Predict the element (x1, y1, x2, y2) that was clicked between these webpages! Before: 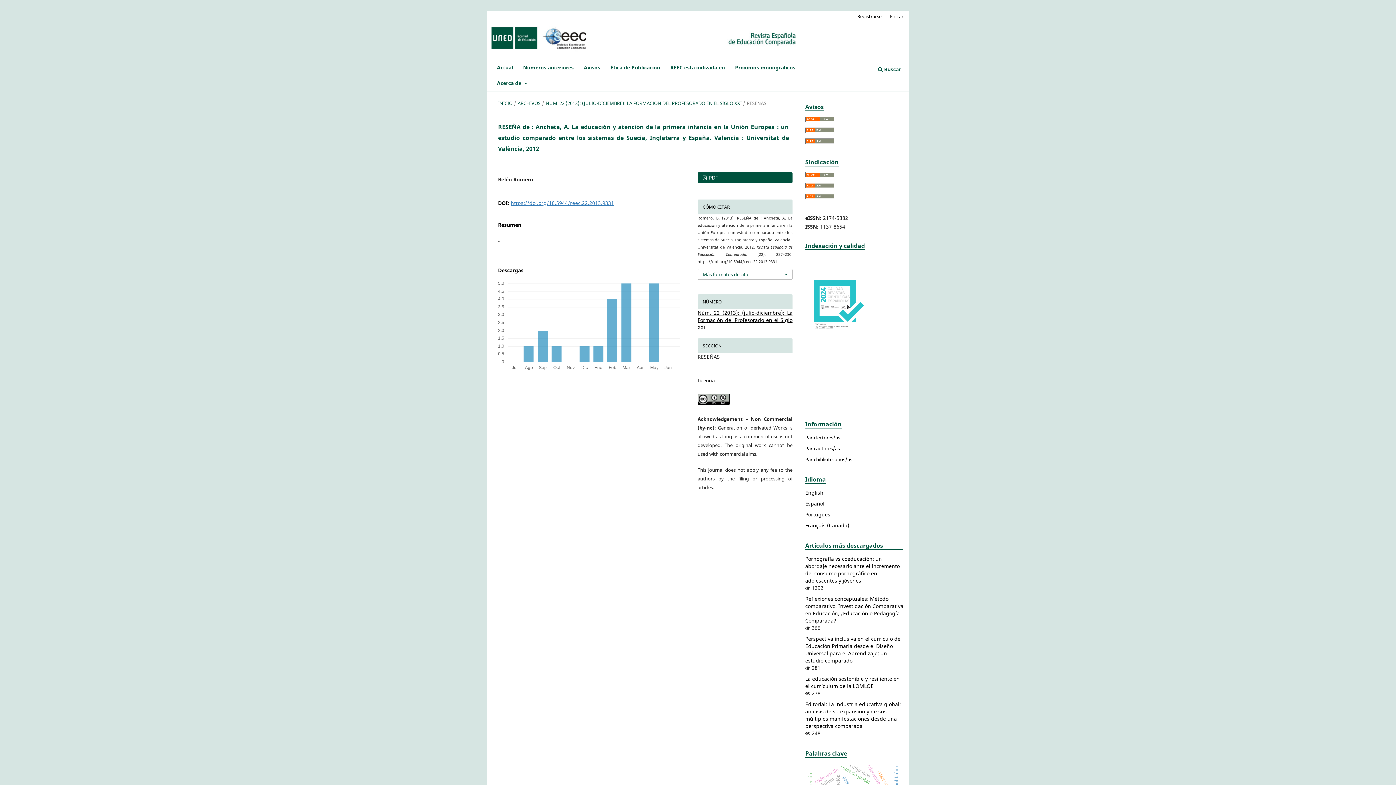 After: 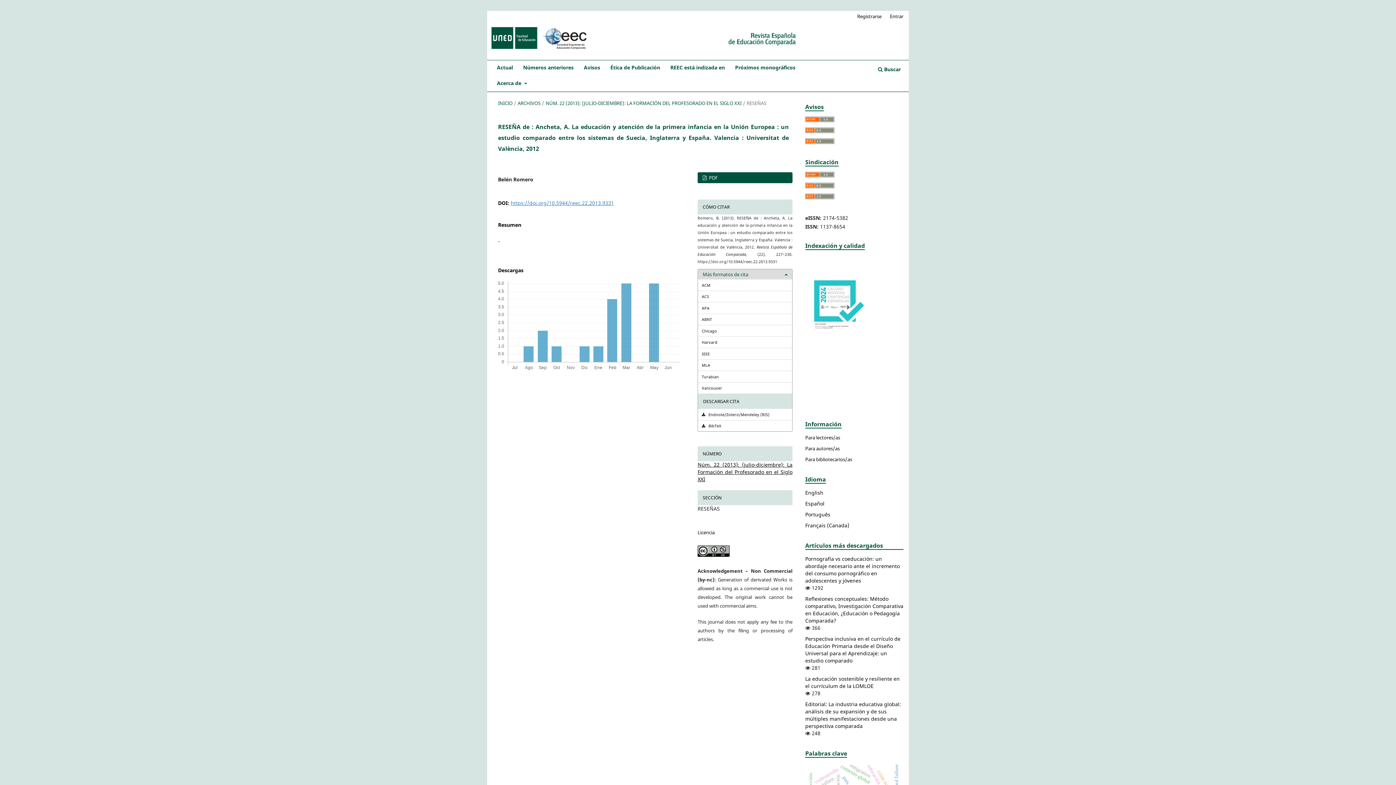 Action: label: Más formatos de cita bbox: (698, 269, 792, 279)